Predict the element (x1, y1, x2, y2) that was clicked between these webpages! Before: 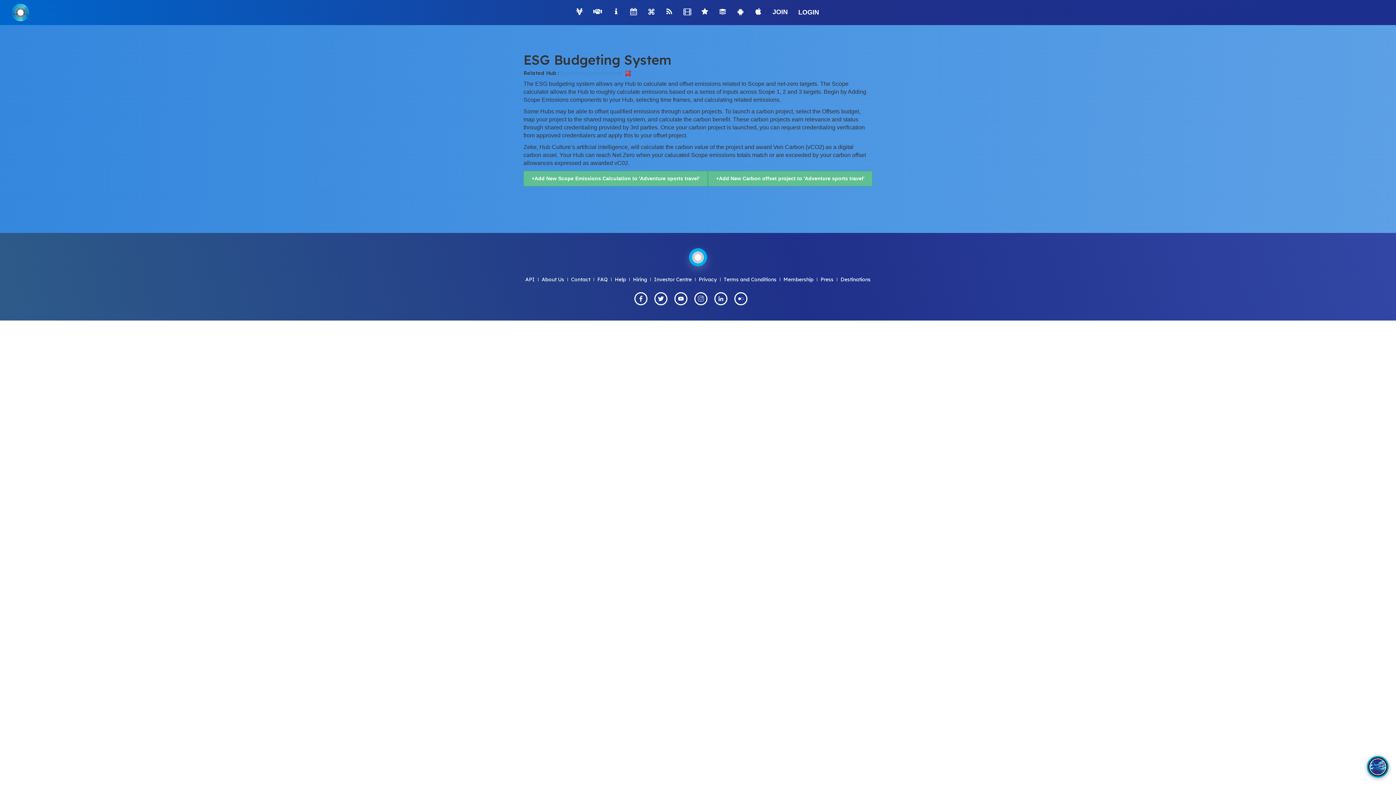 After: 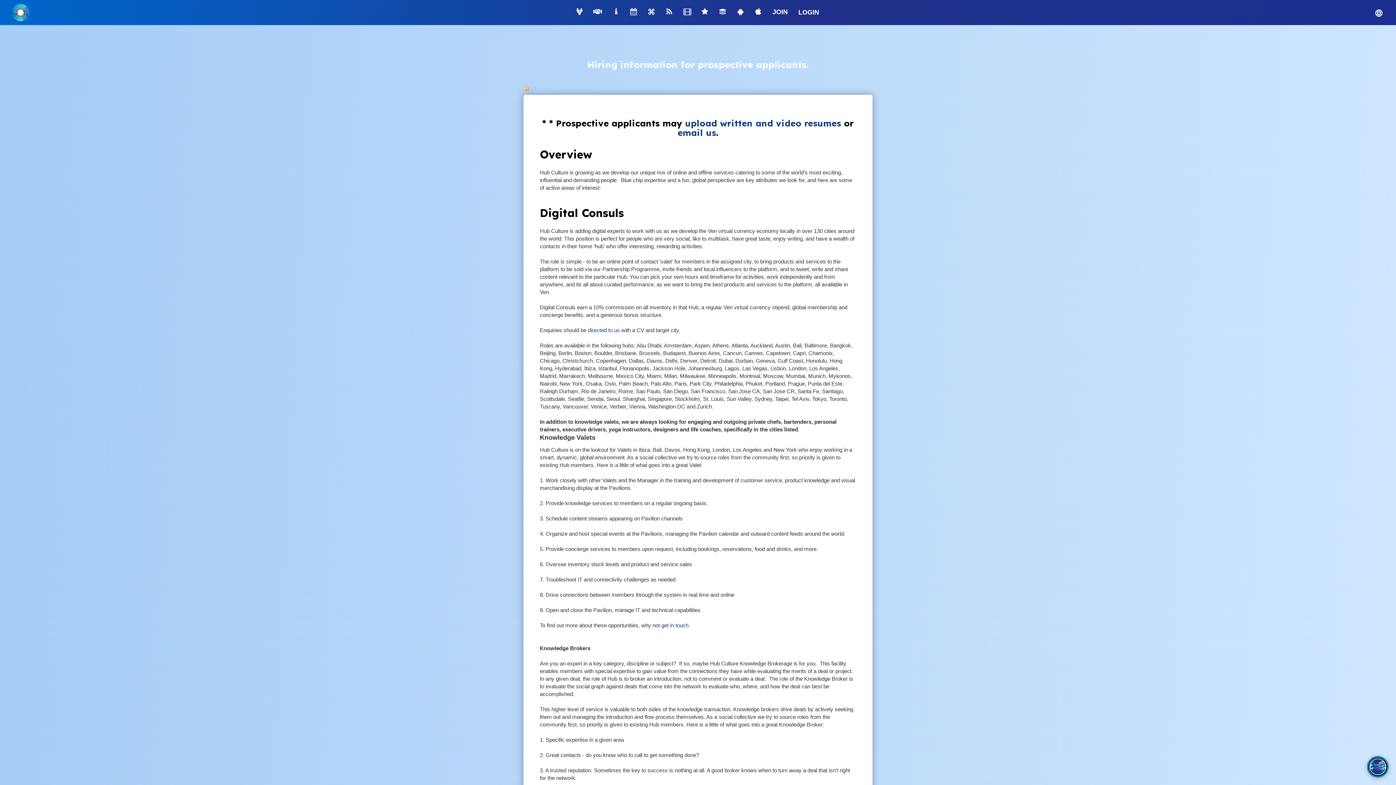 Action: label: Hiring bbox: (633, 276, 647, 282)